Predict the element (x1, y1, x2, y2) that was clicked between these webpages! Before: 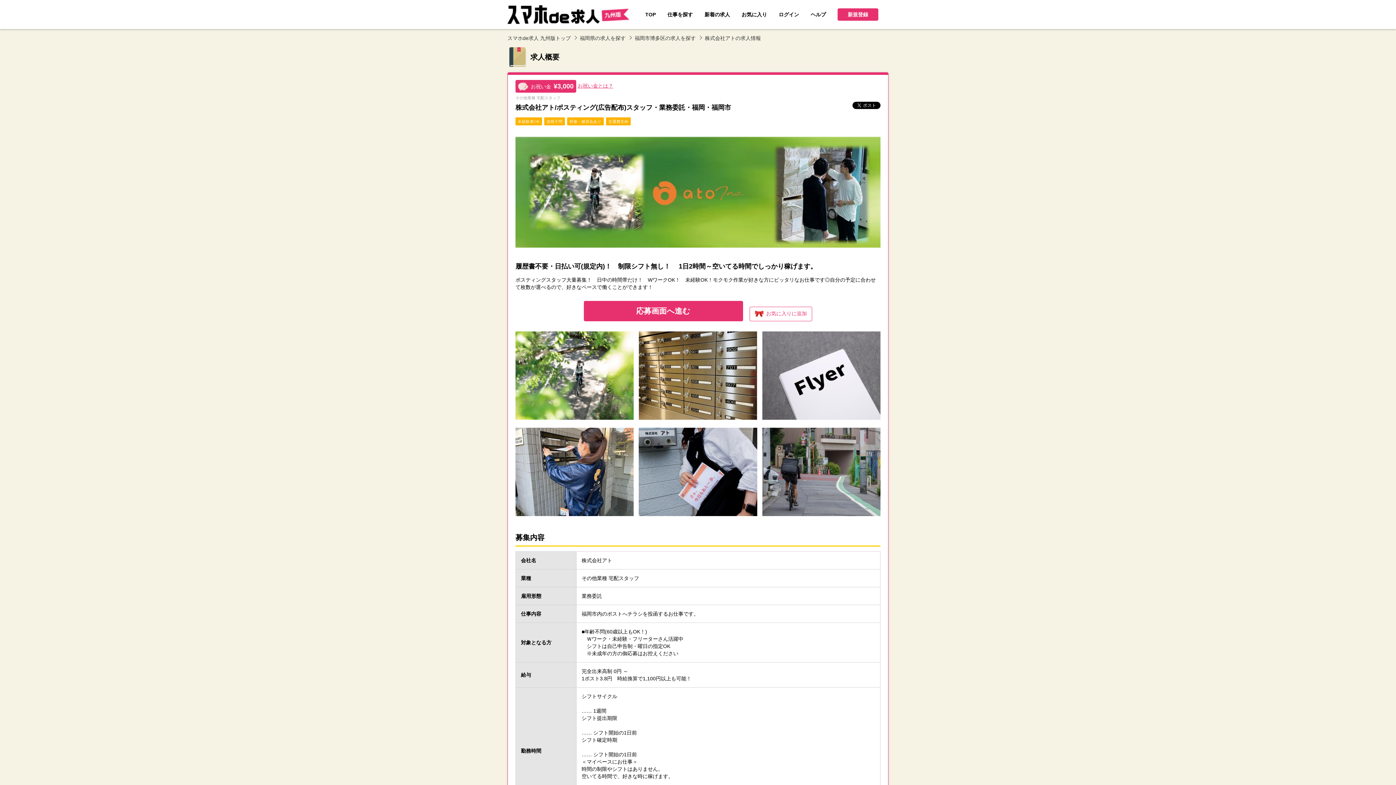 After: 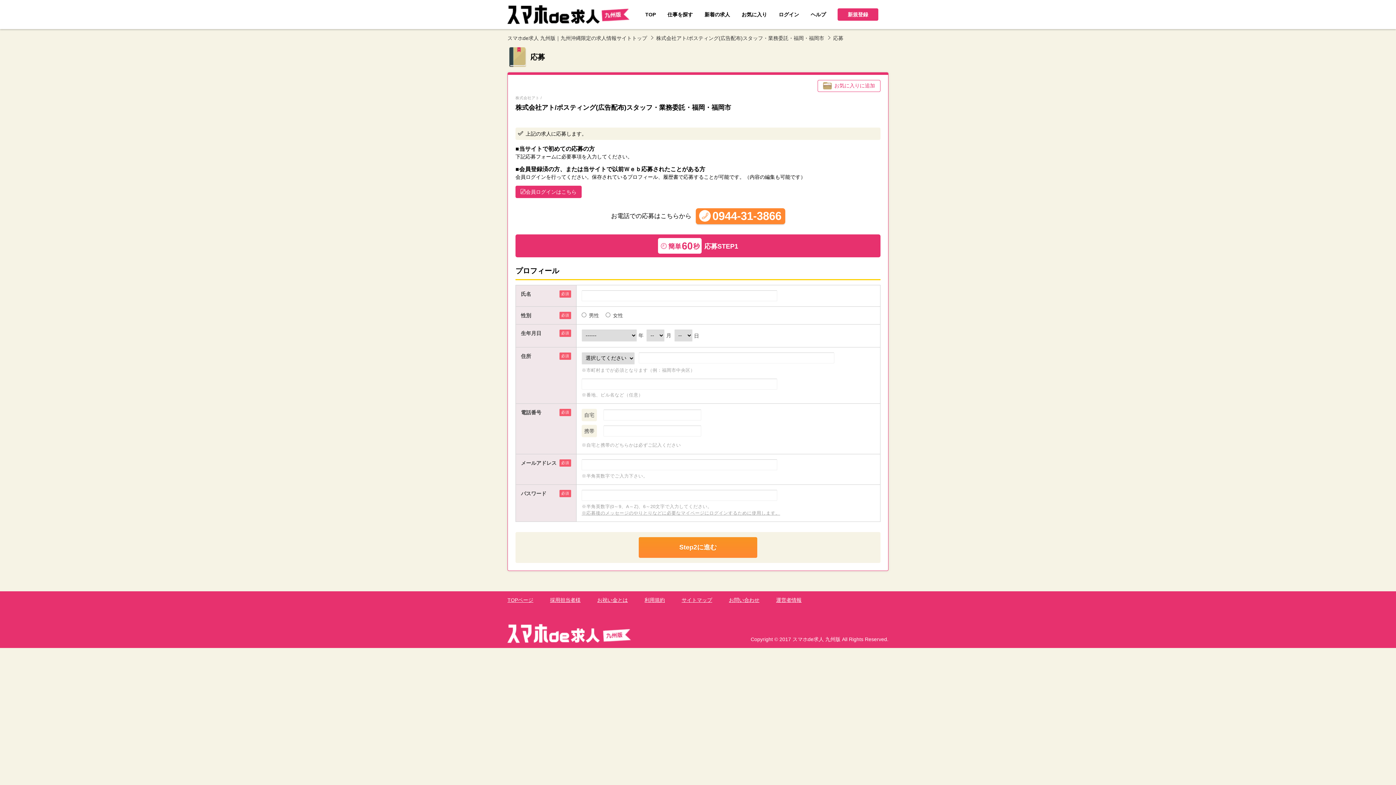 Action: bbox: (583, 300, 743, 321) label: 応募画面へ進む